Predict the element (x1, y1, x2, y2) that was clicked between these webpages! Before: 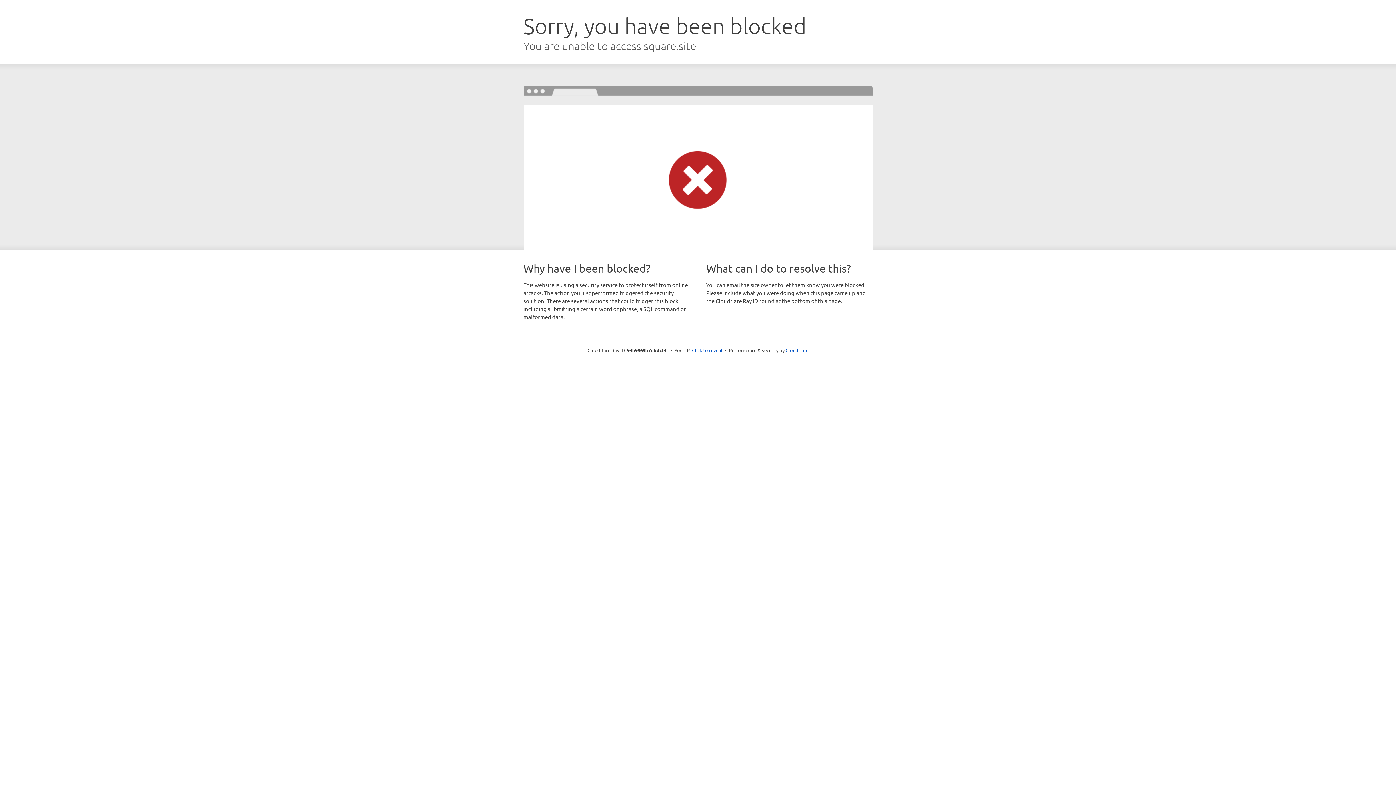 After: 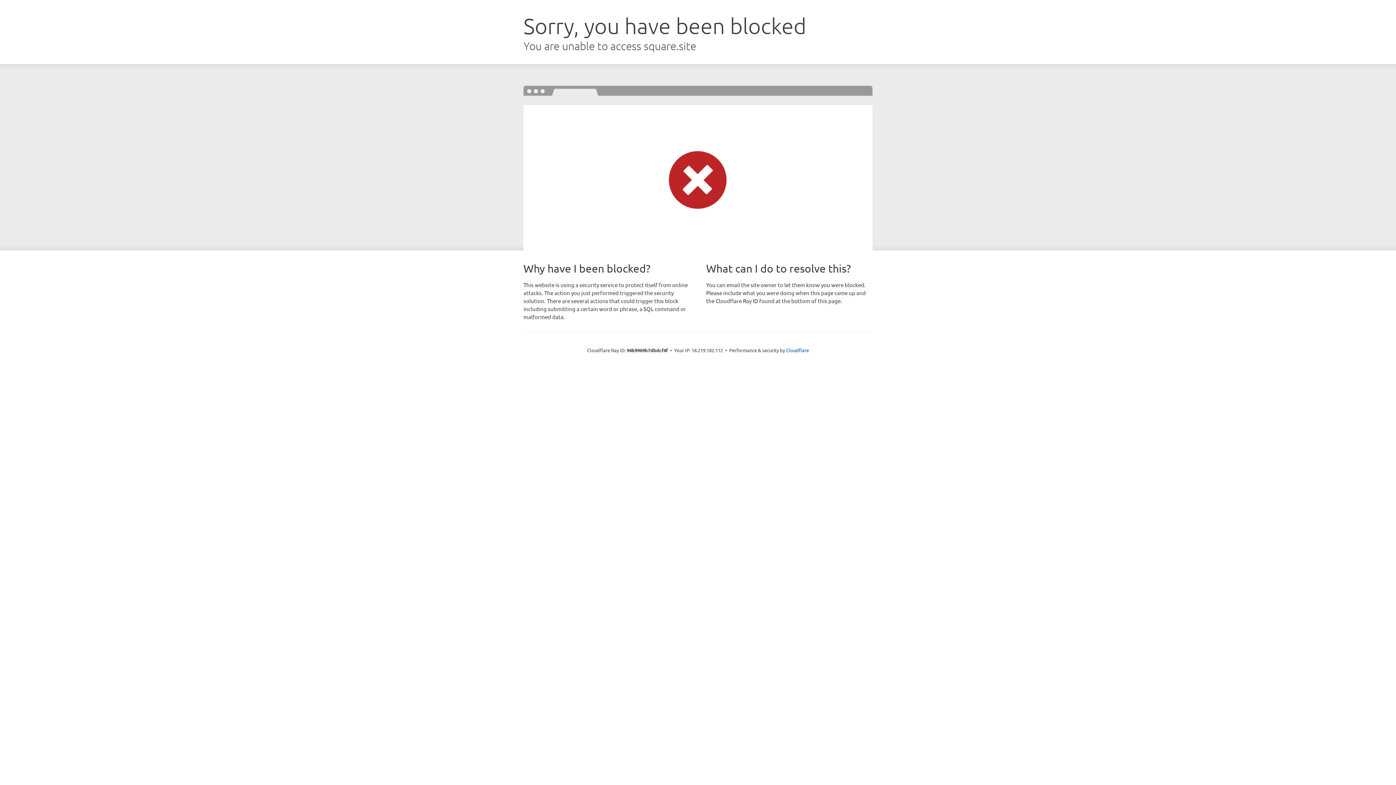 Action: bbox: (692, 346, 722, 353) label: Click to reveal